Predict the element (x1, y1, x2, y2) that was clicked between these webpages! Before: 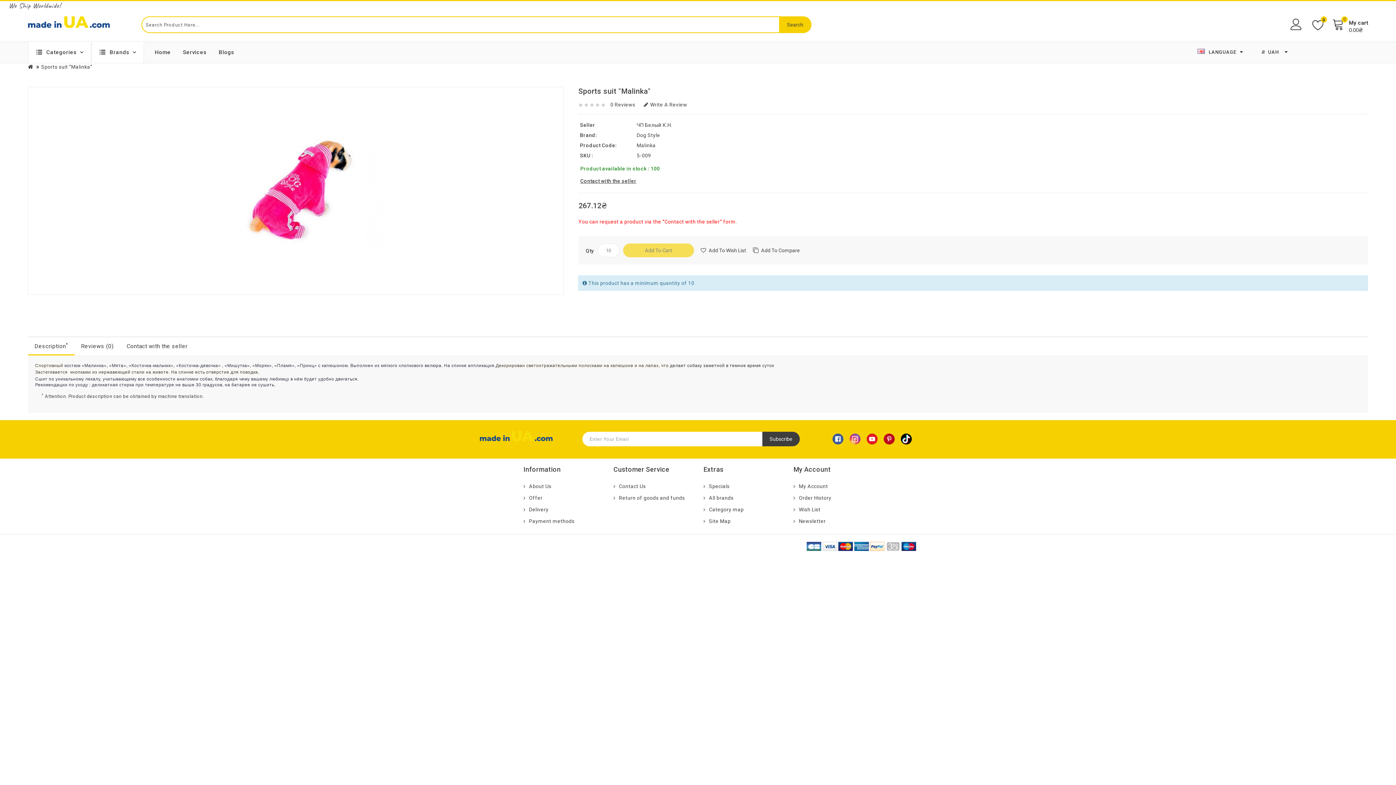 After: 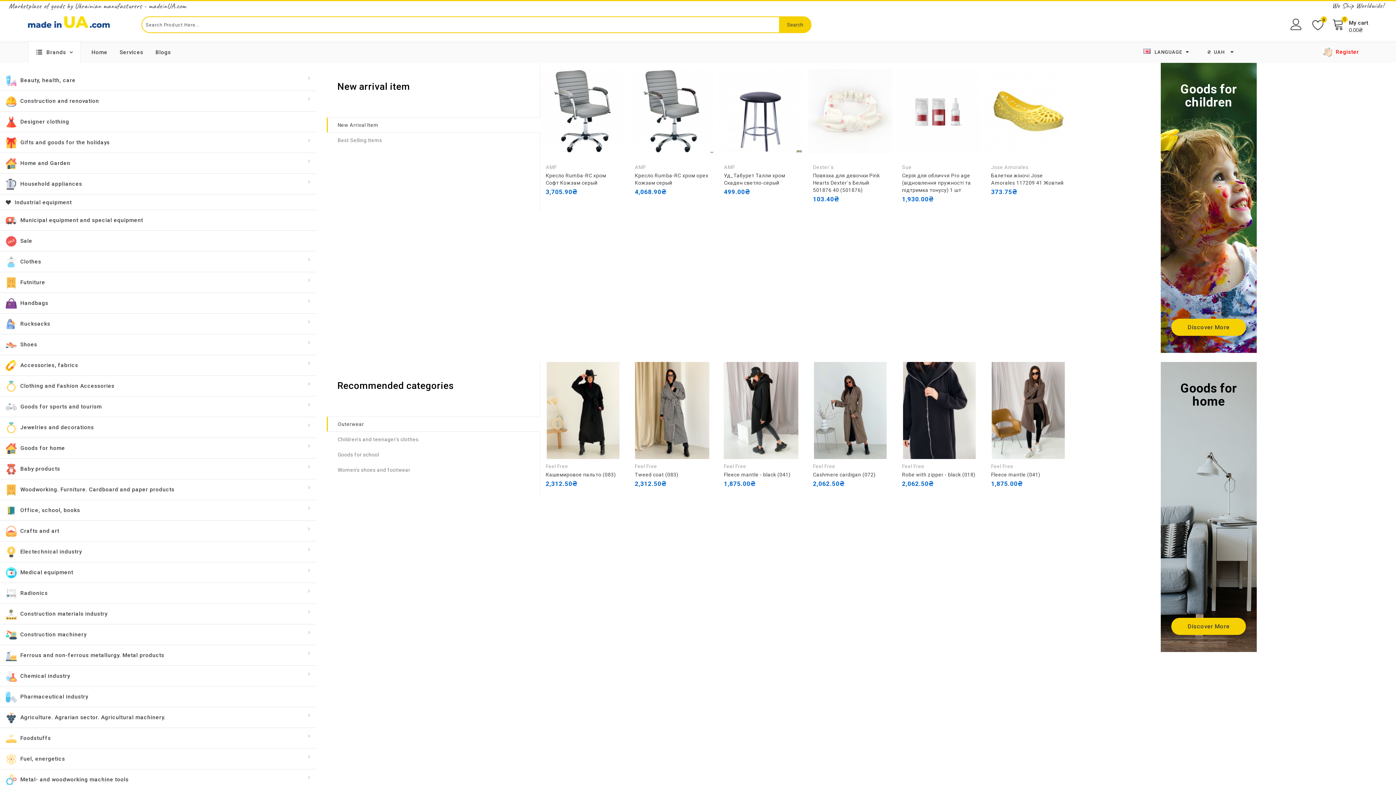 Action: bbox: (27, 18, 109, 24)